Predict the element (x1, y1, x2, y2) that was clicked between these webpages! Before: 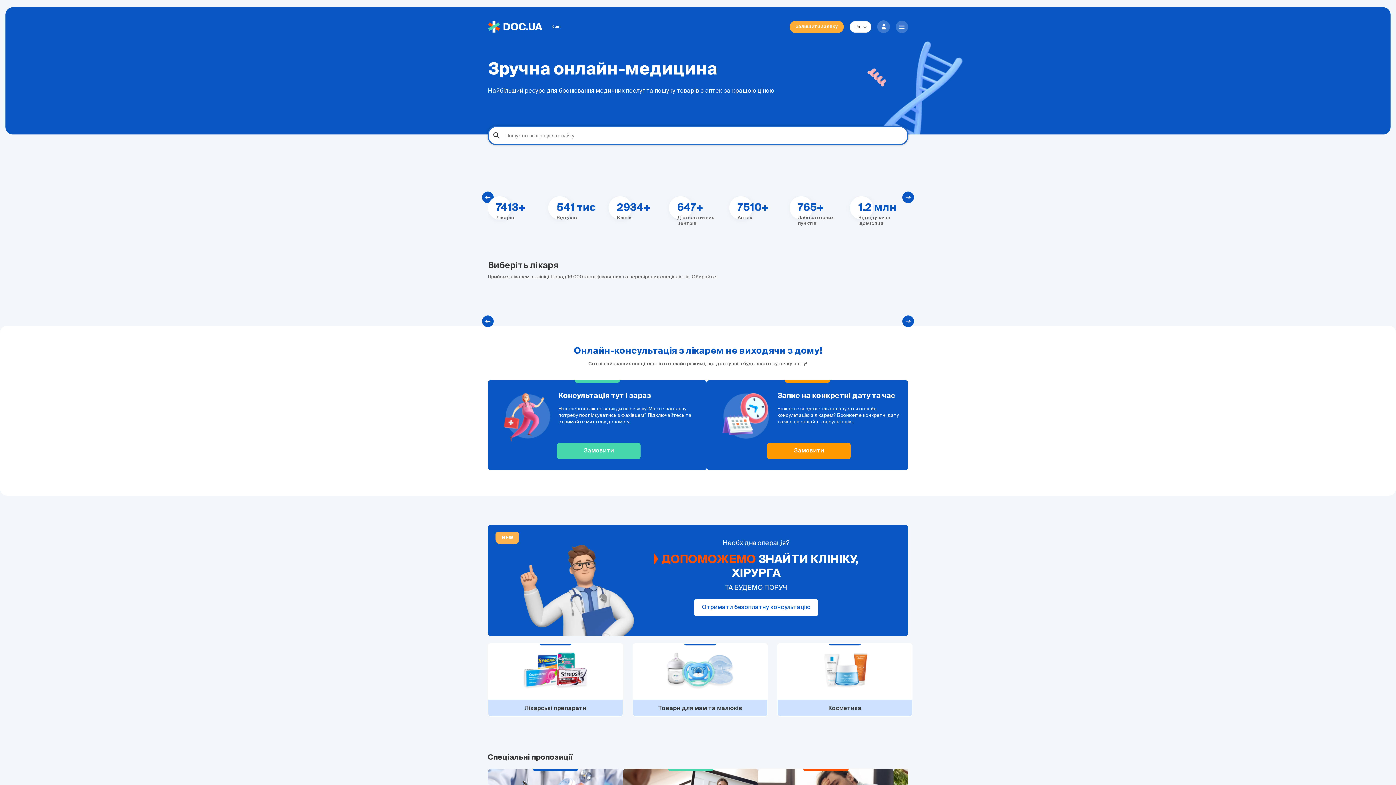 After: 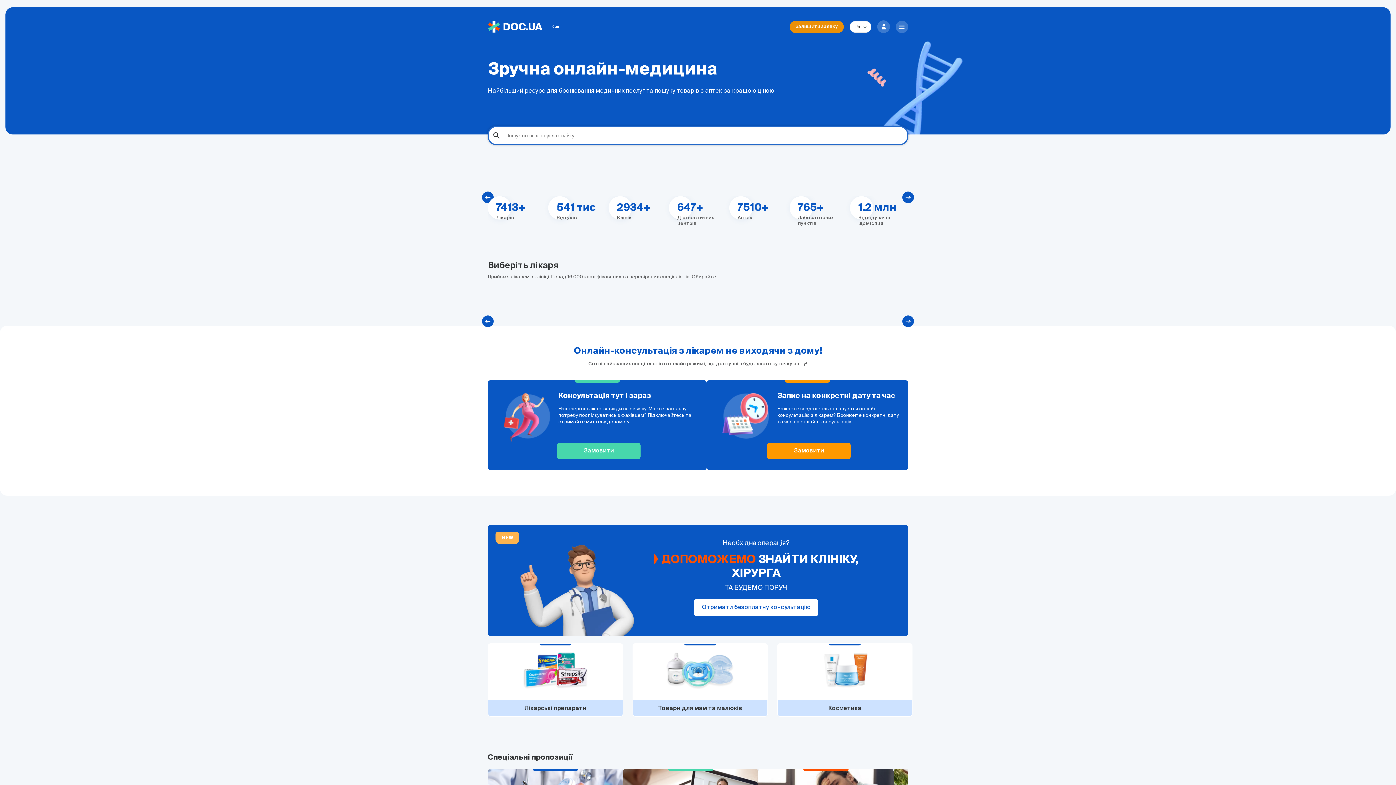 Action: label: Залишити заявку bbox: (789, 20, 844, 32)